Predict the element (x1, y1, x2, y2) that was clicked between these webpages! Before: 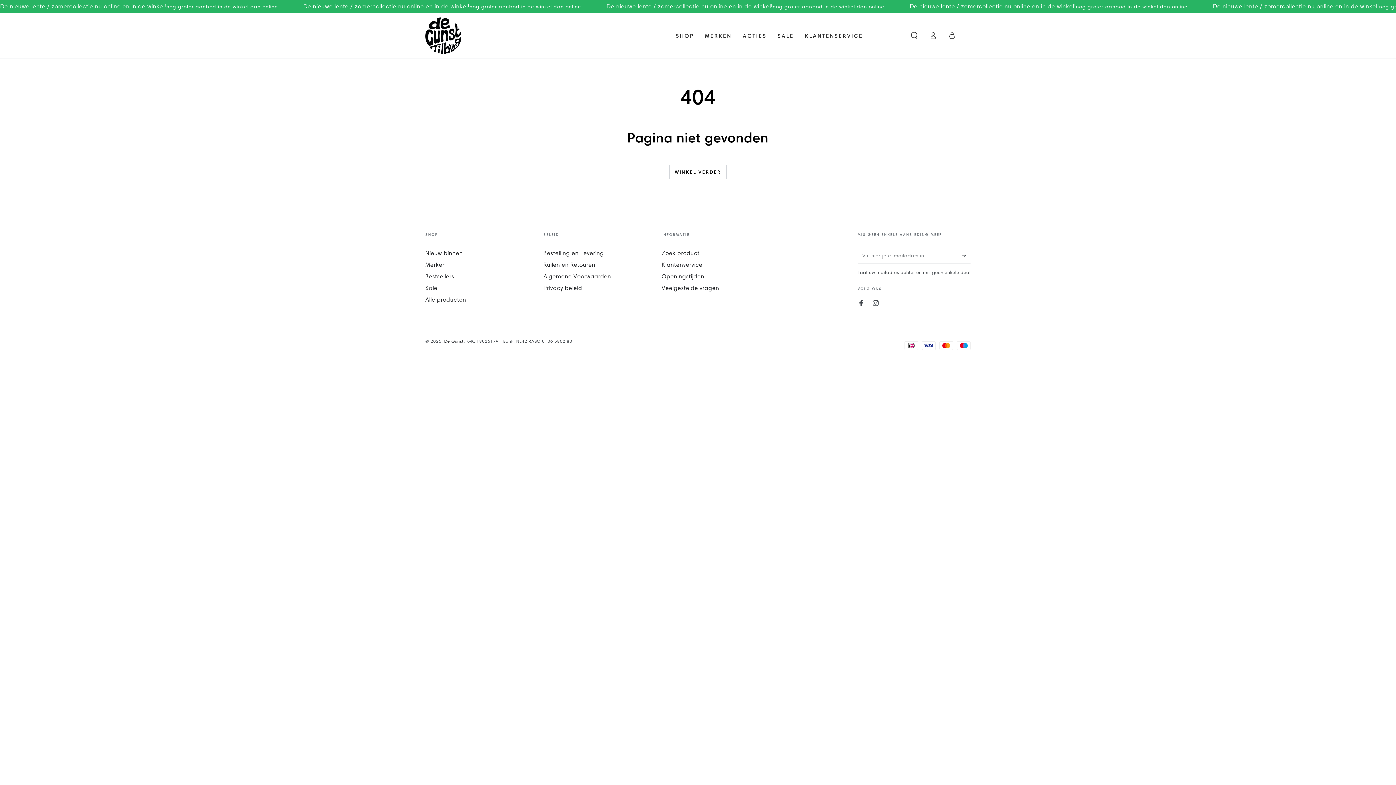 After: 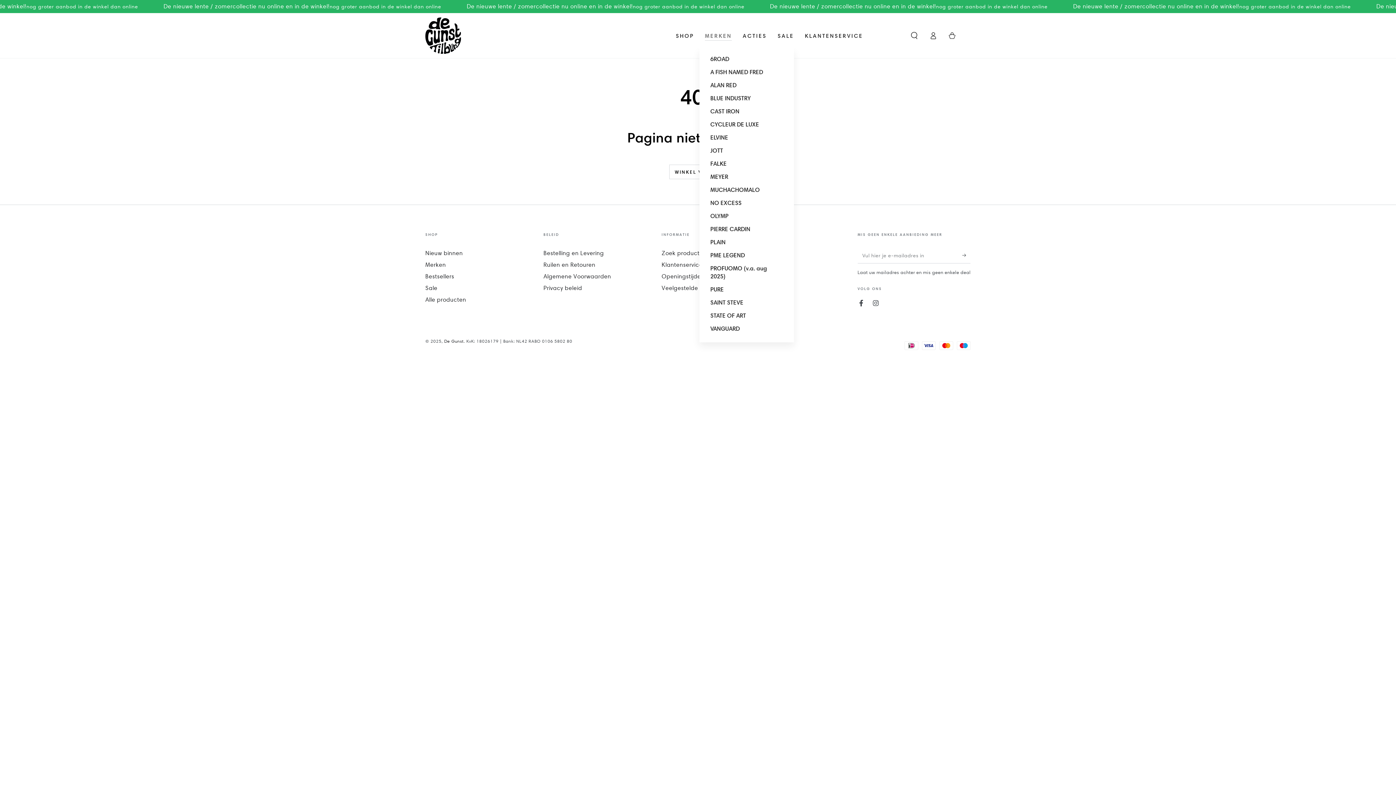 Action: label: MERKEN bbox: (699, 26, 737, 44)